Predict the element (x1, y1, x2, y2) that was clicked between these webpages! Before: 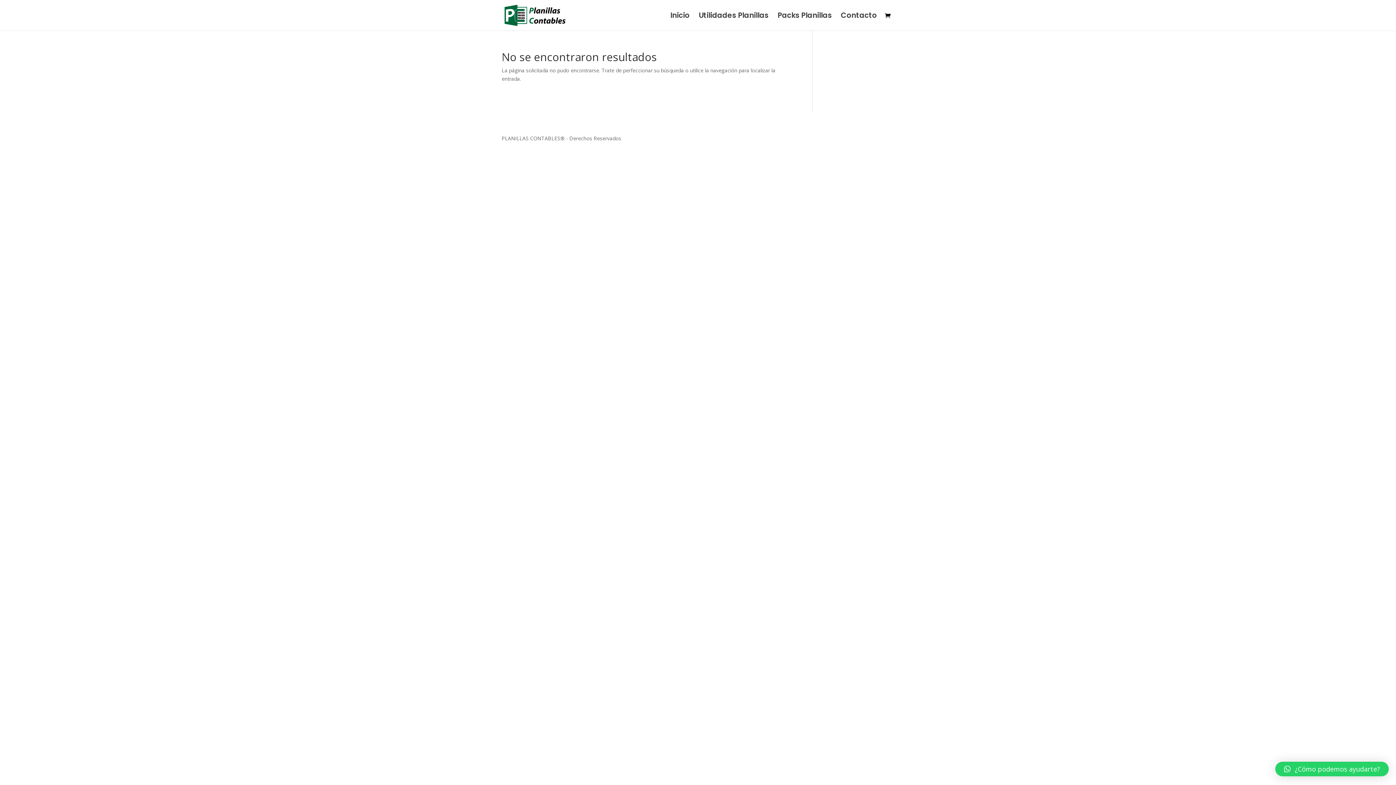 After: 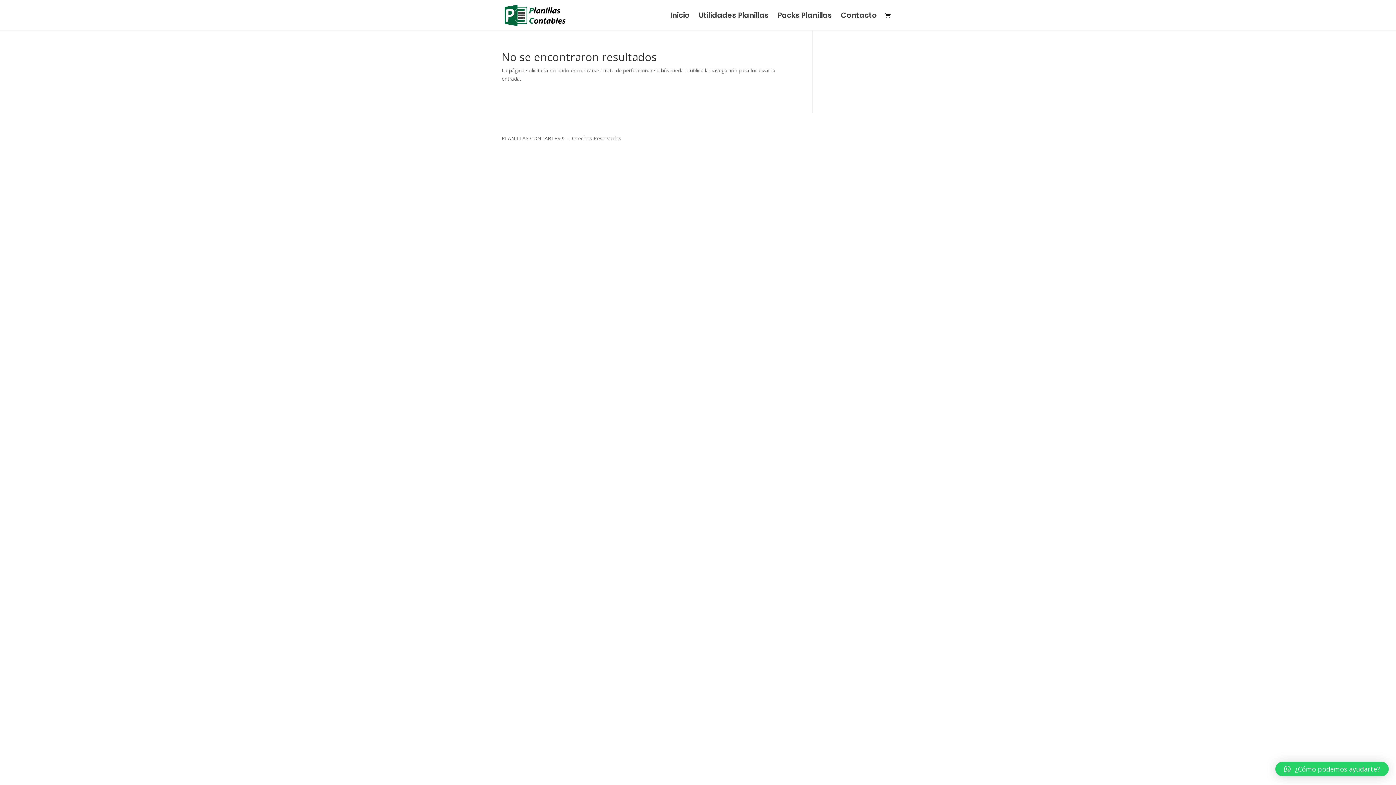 Action: bbox: (1275, 762, 1389, 776) label: ¿Cómo podemos ayudarte?